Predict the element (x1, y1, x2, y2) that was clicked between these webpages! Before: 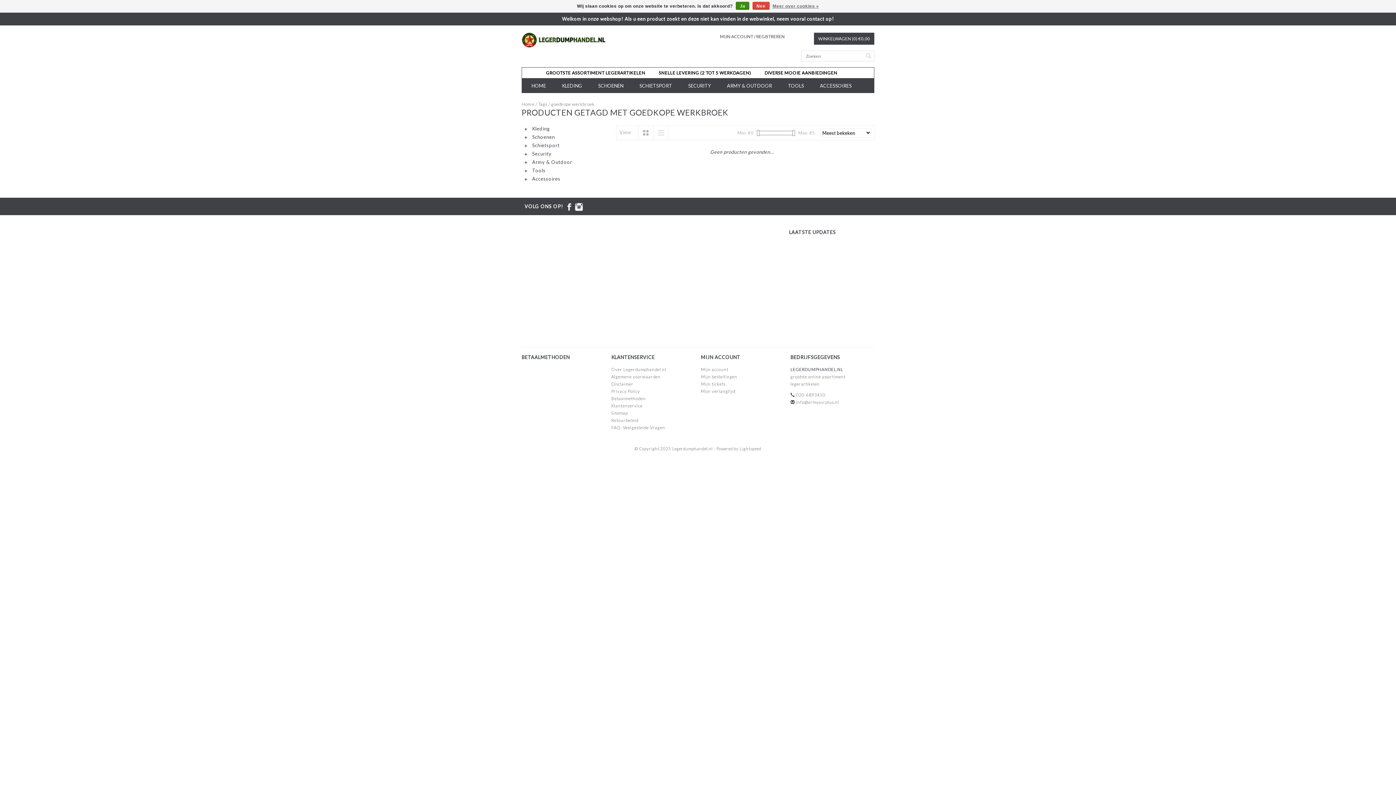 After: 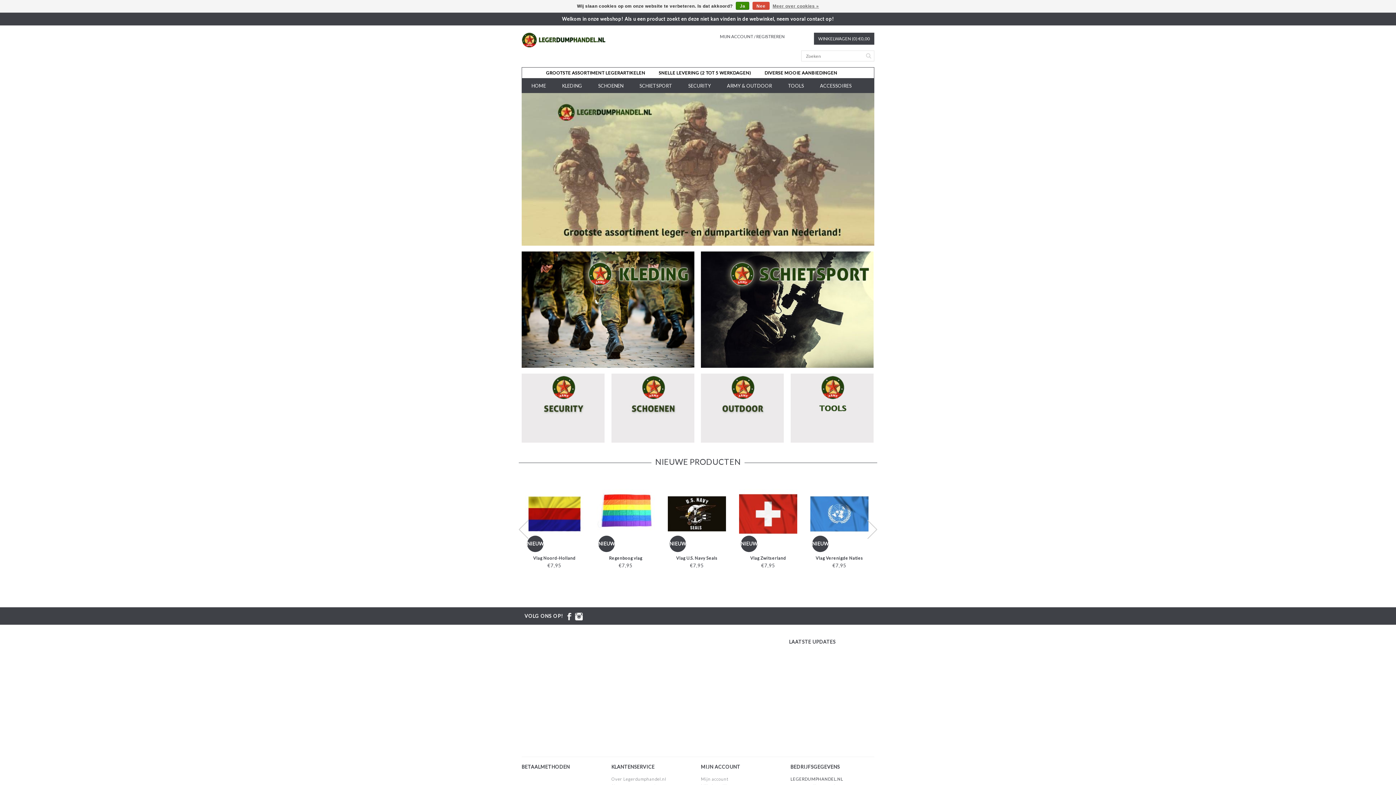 Action: bbox: (521, 32, 605, 47)